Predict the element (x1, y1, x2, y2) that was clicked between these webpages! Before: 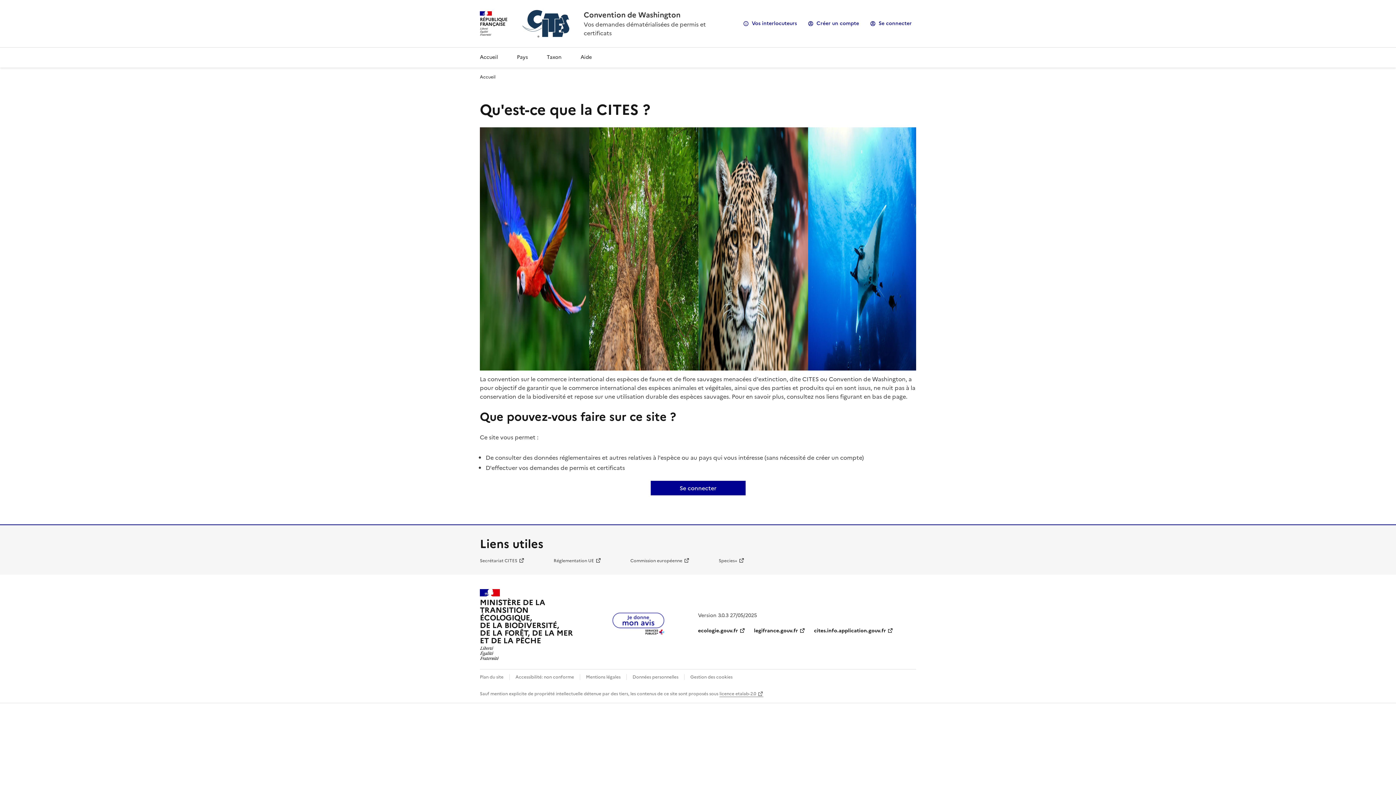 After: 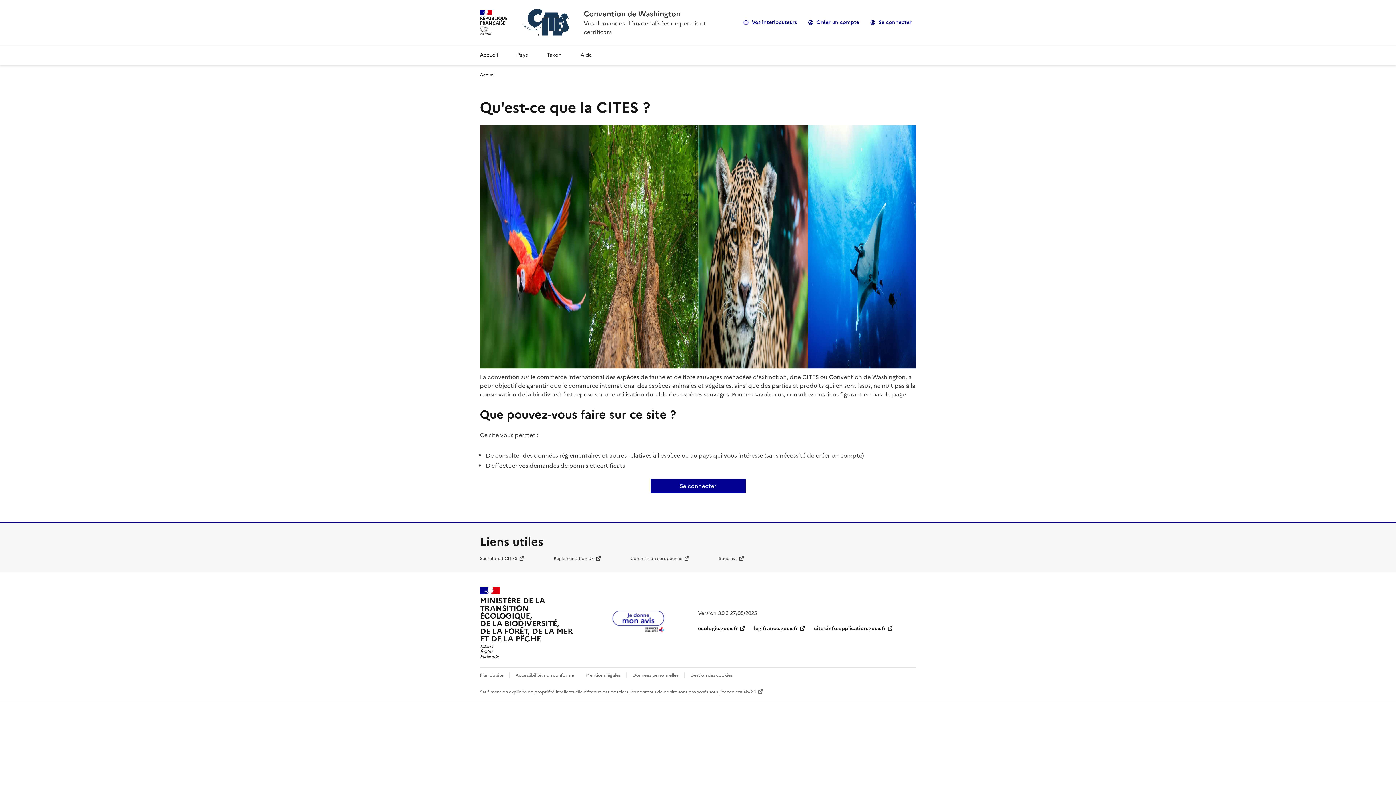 Action: bbox: (474, 47, 504, 67) label: Accueil